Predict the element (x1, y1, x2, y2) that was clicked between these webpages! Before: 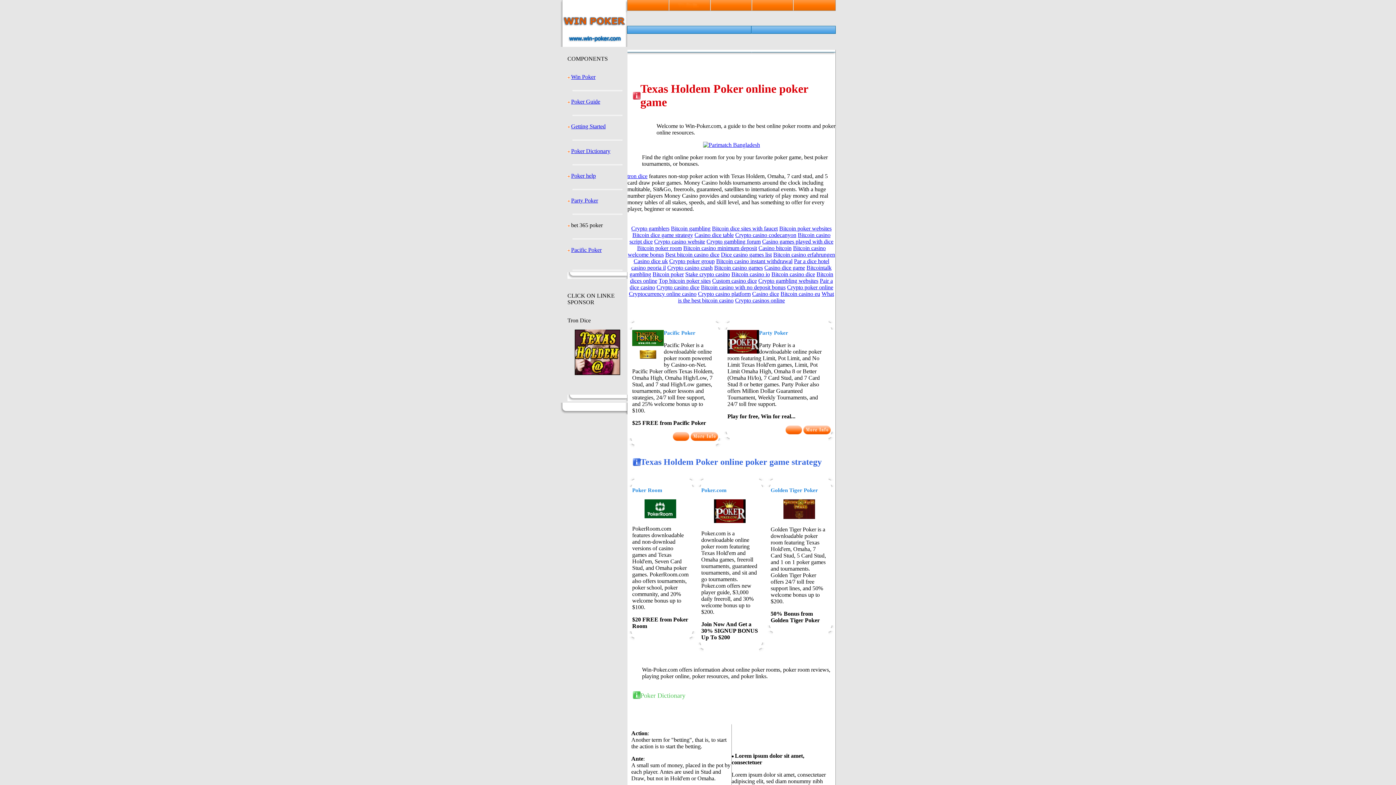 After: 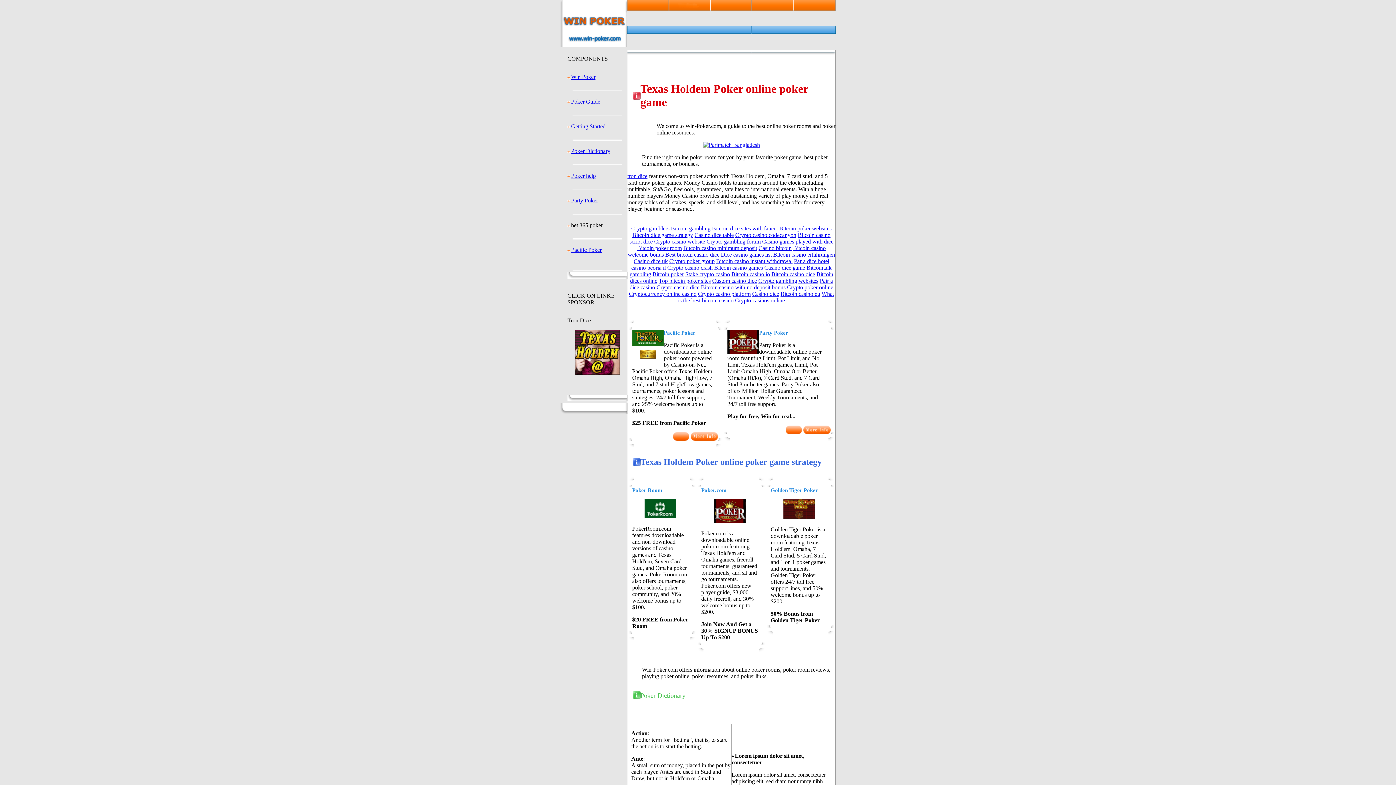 Action: bbox: (685, 271, 730, 277) label: Stake crypto casino